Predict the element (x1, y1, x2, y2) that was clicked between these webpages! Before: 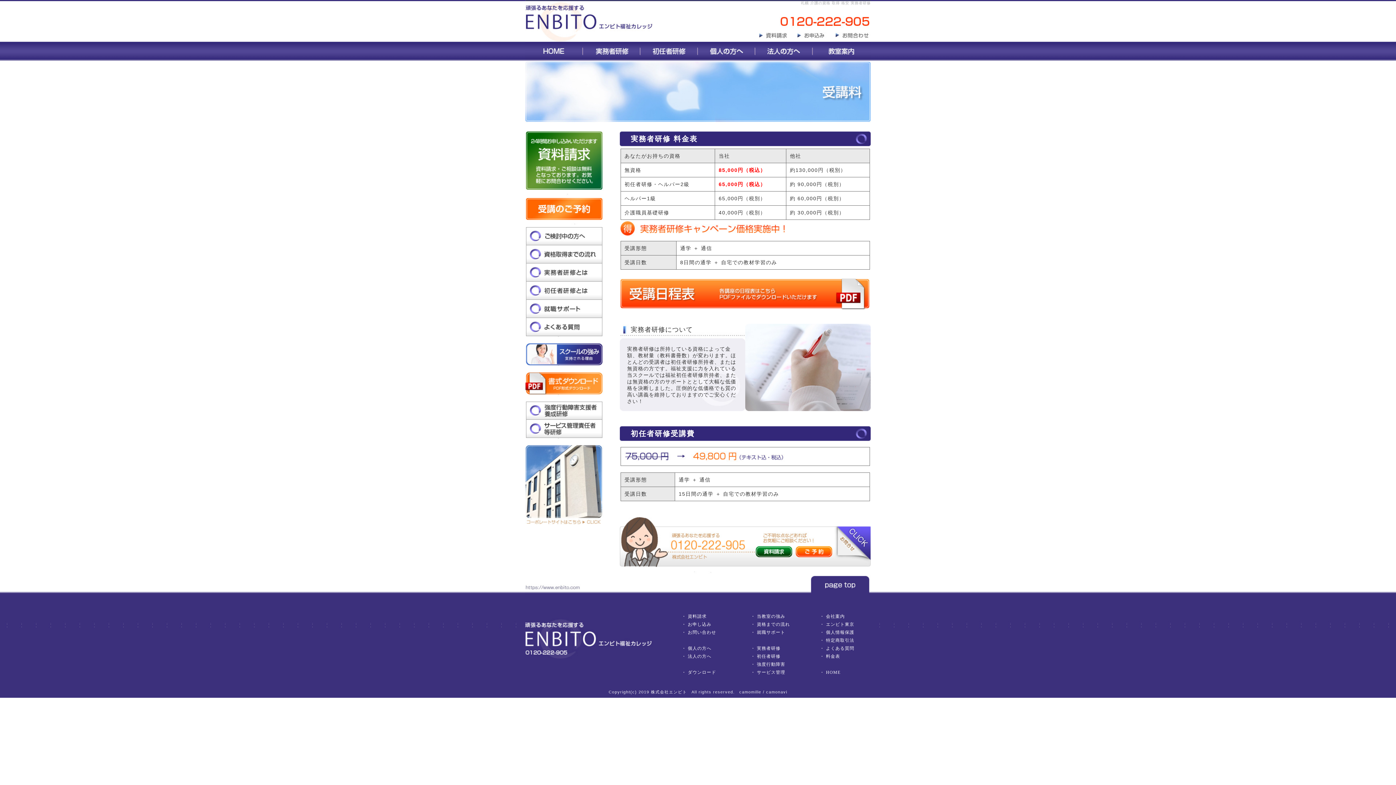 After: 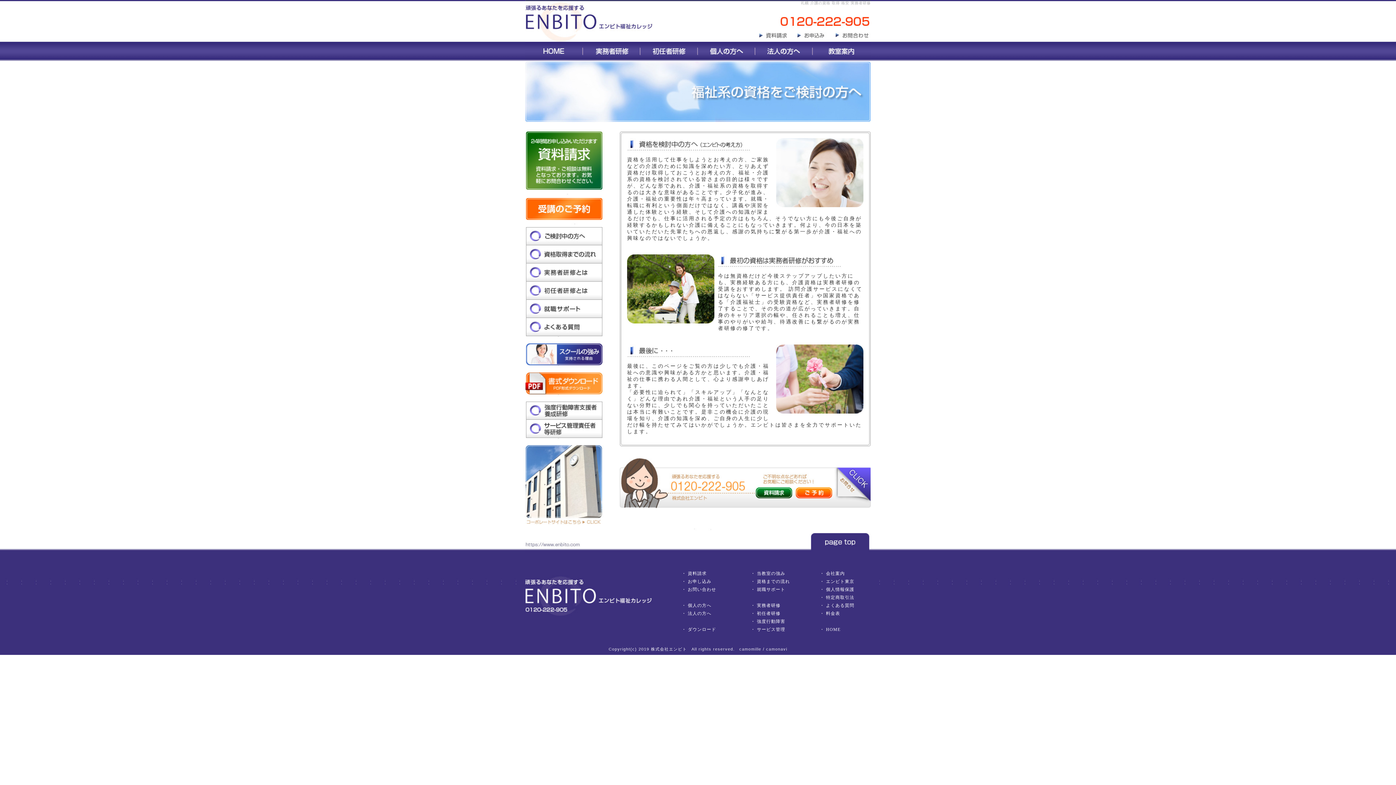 Action: label: 個人の方へ bbox: (688, 646, 711, 651)